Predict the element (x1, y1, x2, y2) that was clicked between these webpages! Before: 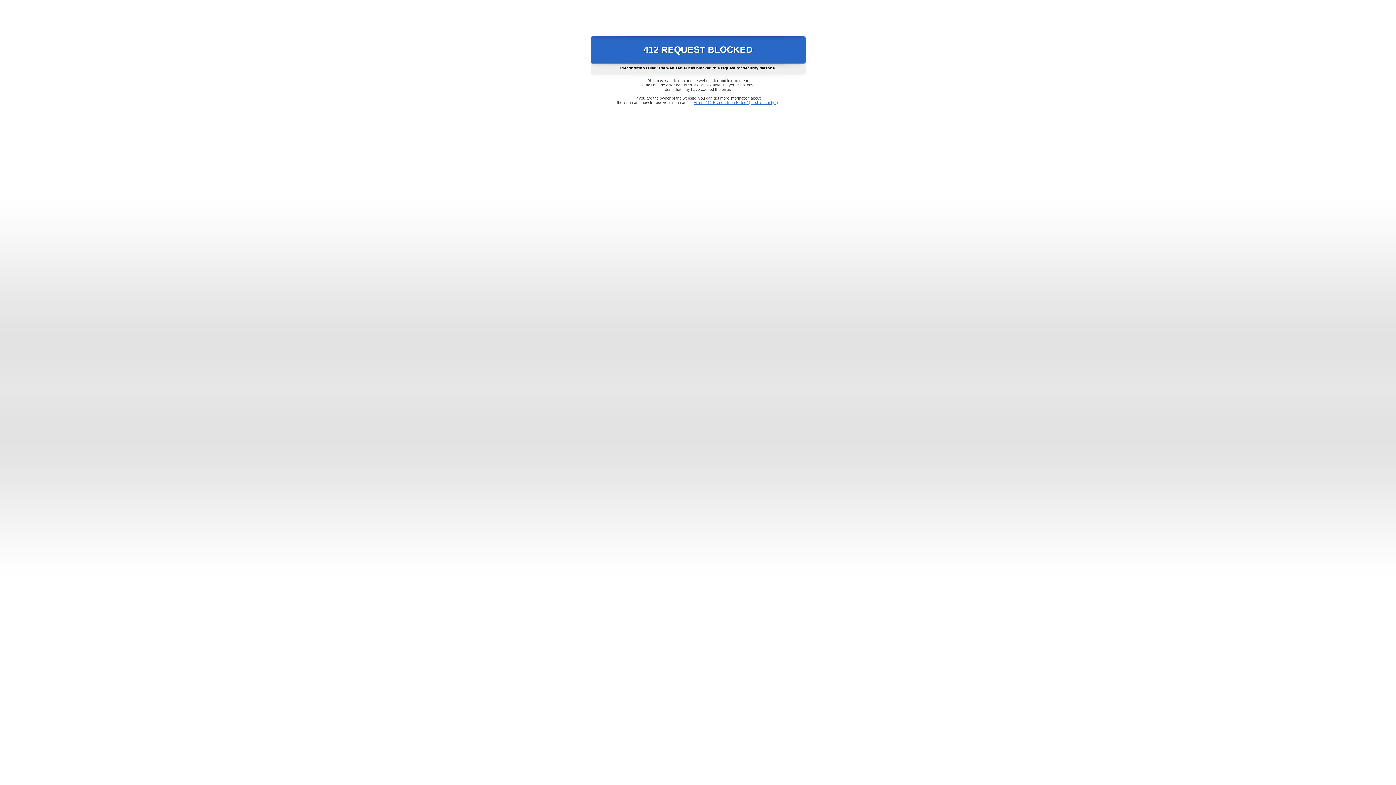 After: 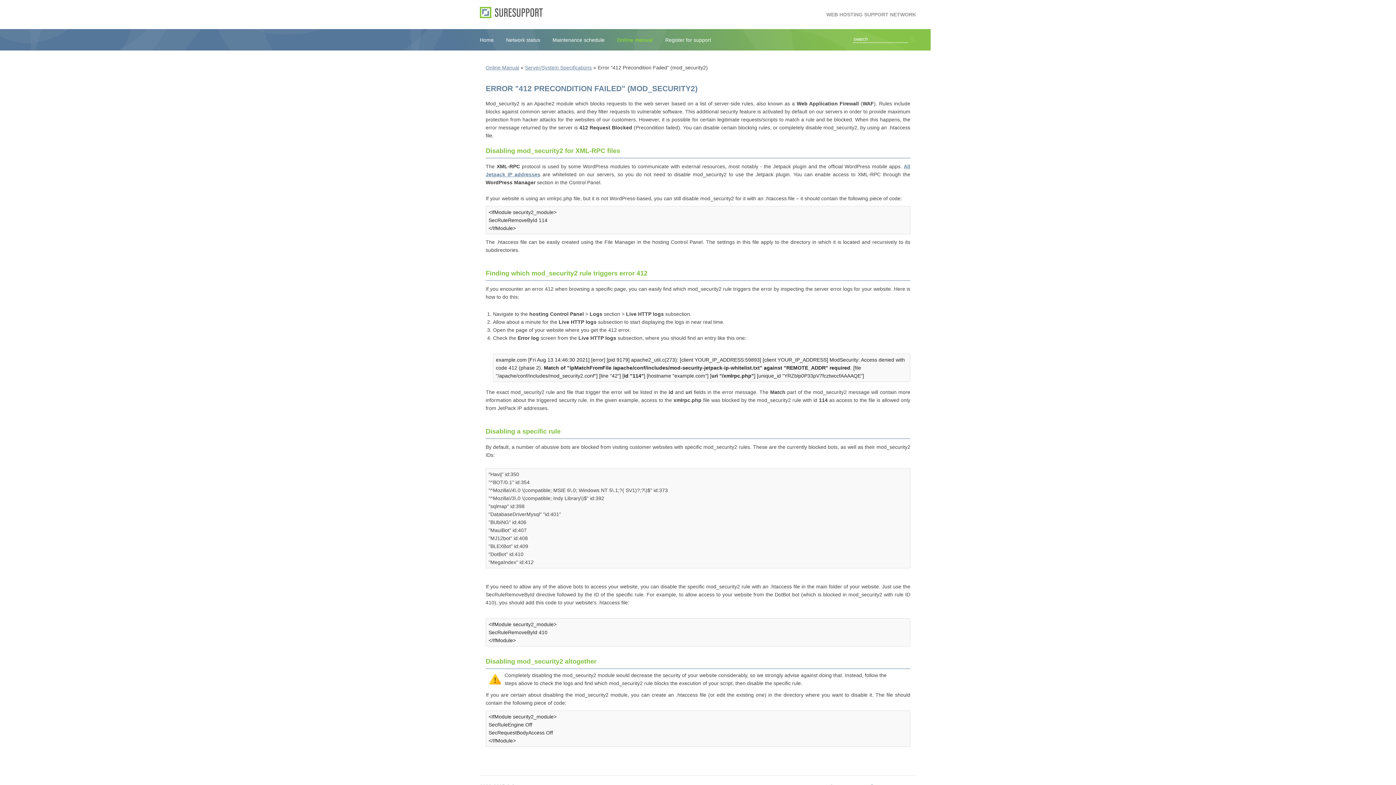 Action: bbox: (693, 100, 778, 104) label: Error "412 Precondition Failed" (mod_security2)